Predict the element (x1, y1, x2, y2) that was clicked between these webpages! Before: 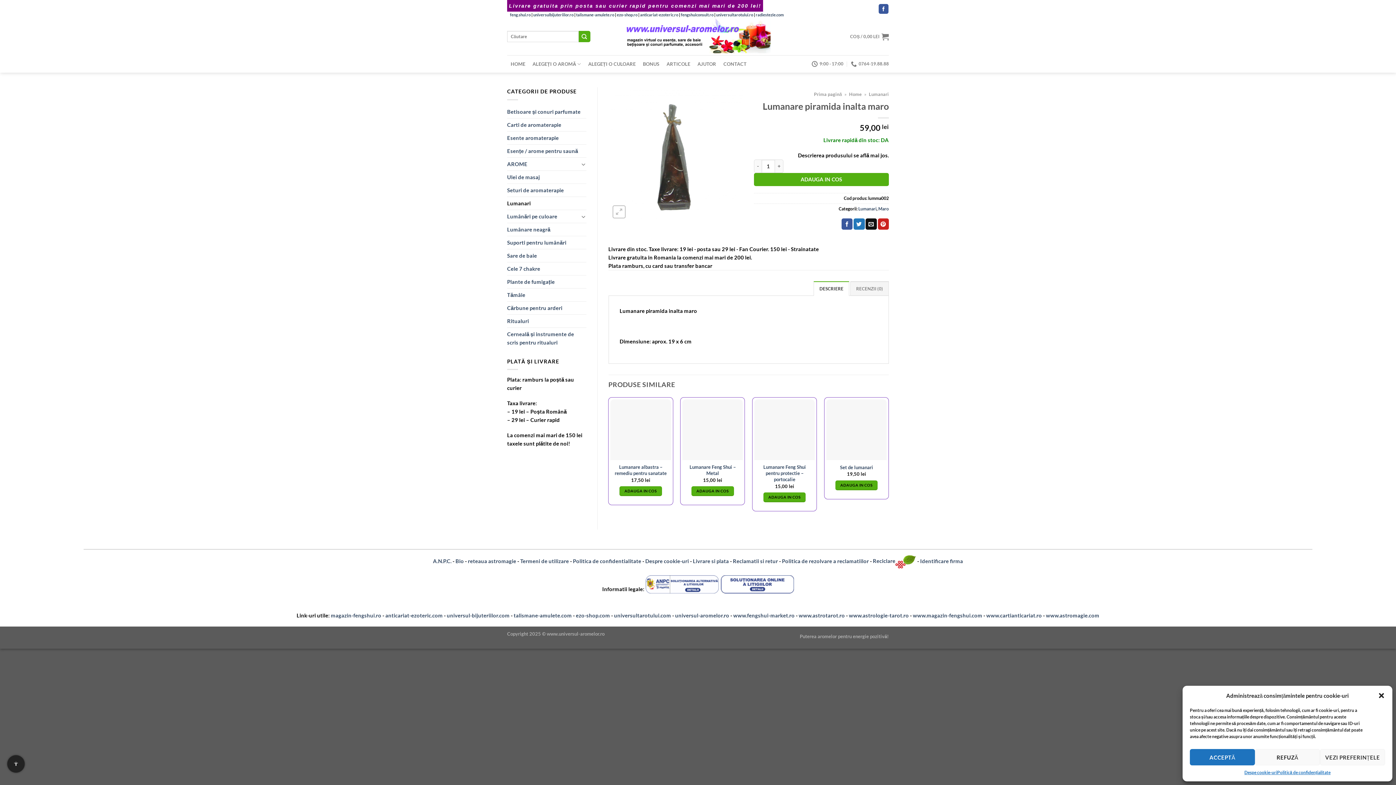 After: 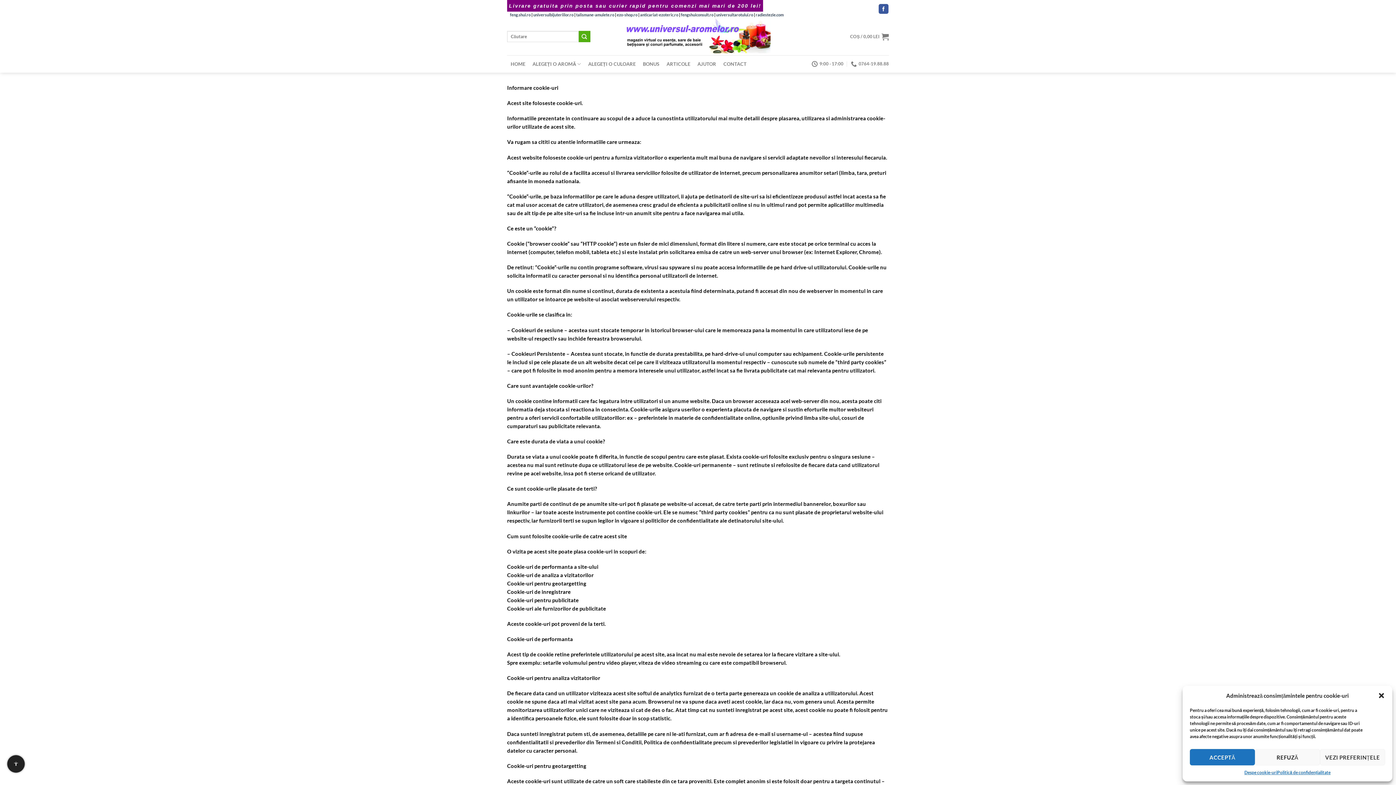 Action: bbox: (645, 557, 689, 564) label: Despre cookie-uri